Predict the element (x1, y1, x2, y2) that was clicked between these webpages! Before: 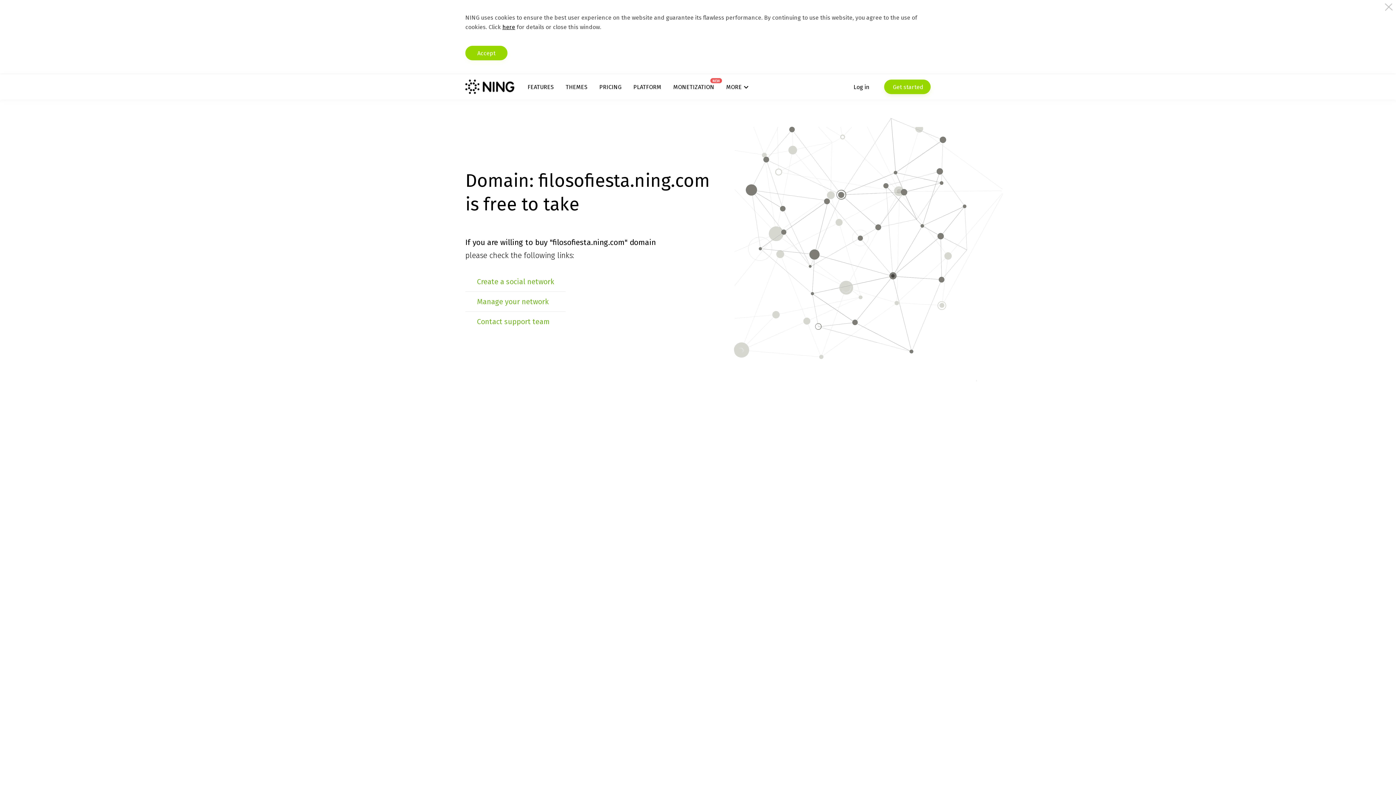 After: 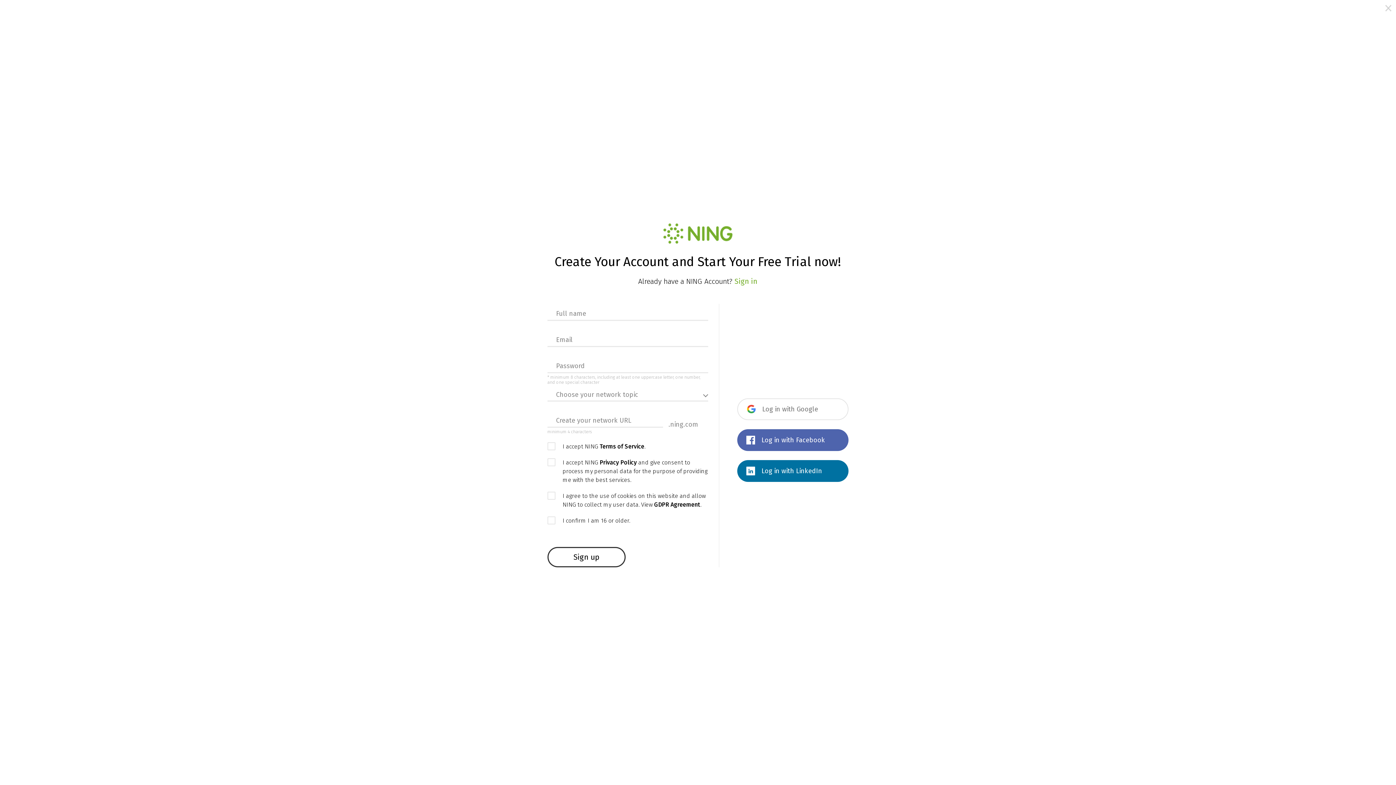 Action: label: Create a social network bbox: (477, 277, 554, 286)